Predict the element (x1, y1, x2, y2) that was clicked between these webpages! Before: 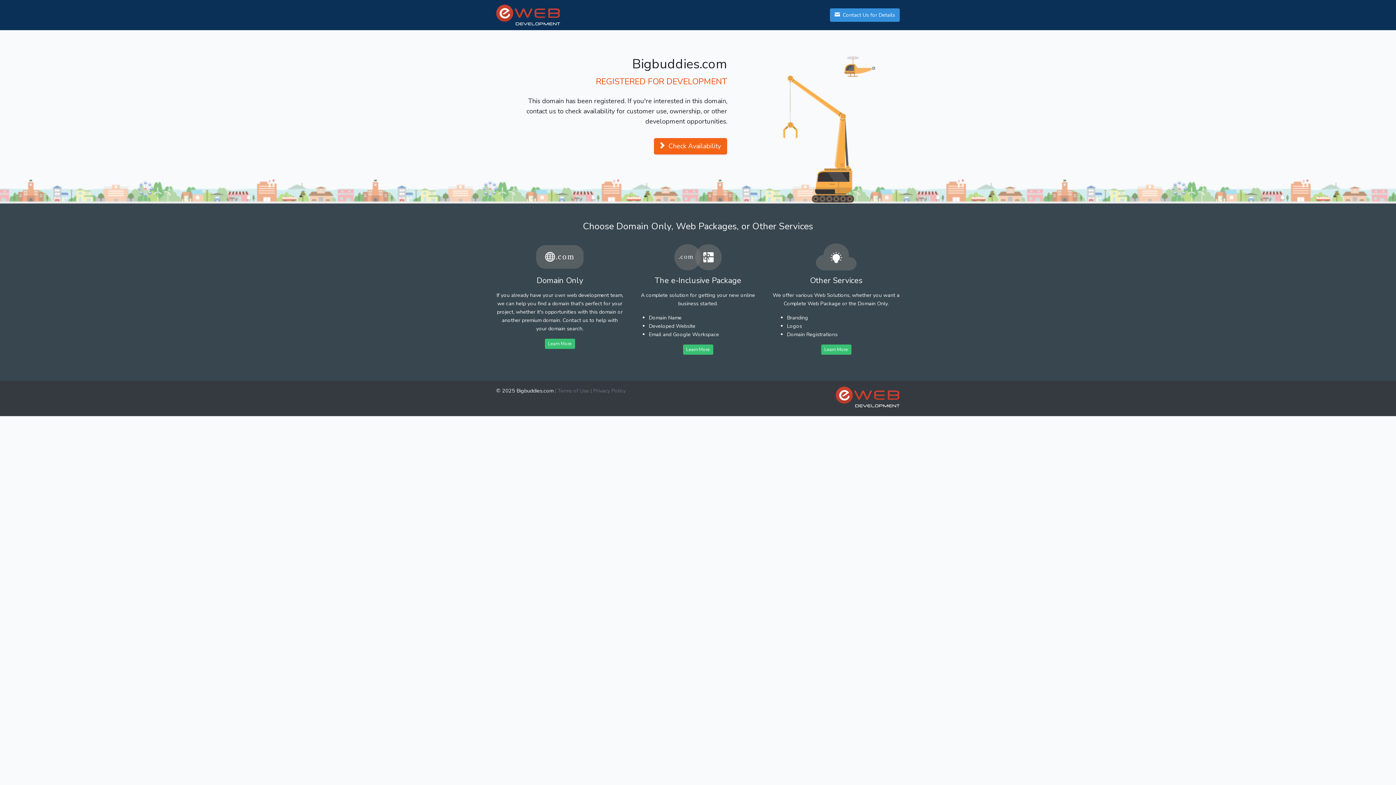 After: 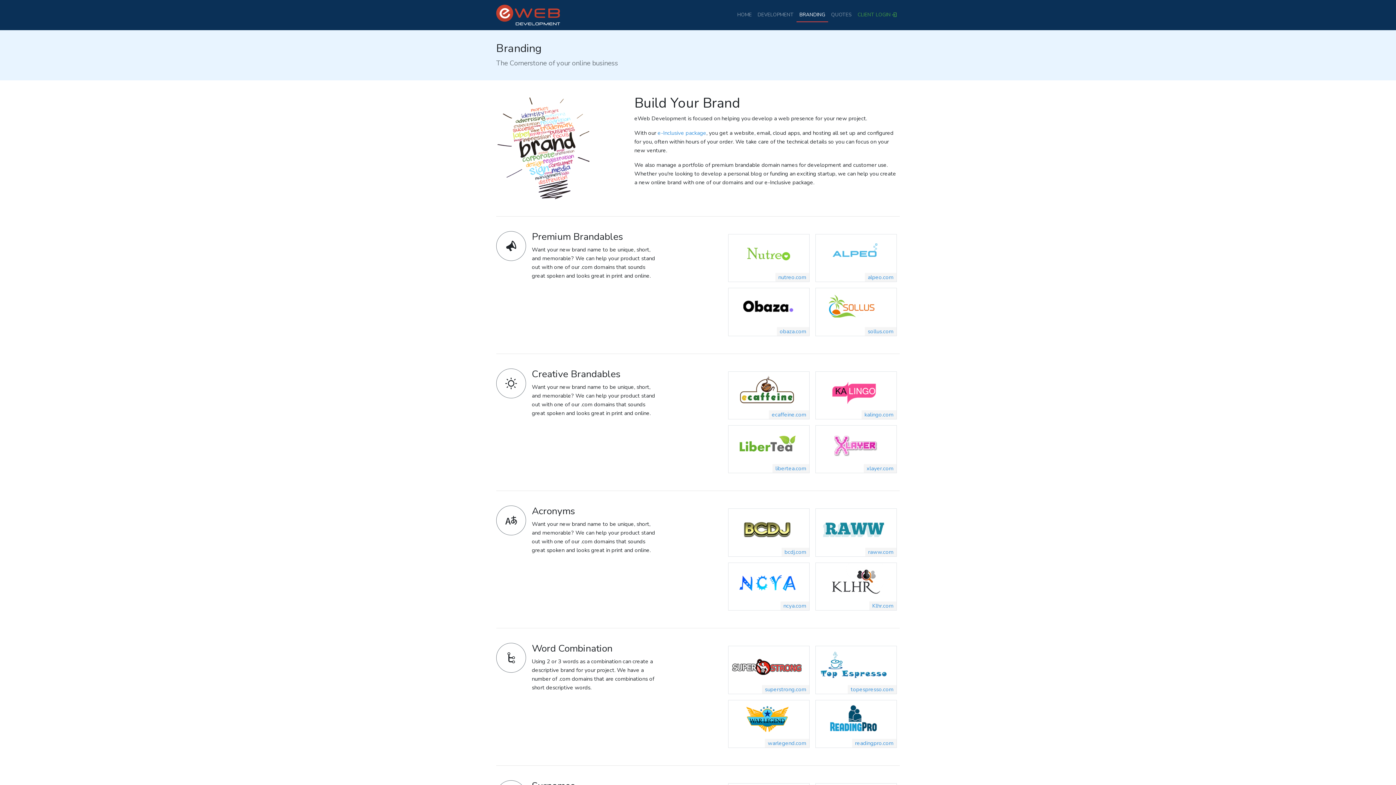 Action: bbox: (821, 344, 851, 355) label: Learn More